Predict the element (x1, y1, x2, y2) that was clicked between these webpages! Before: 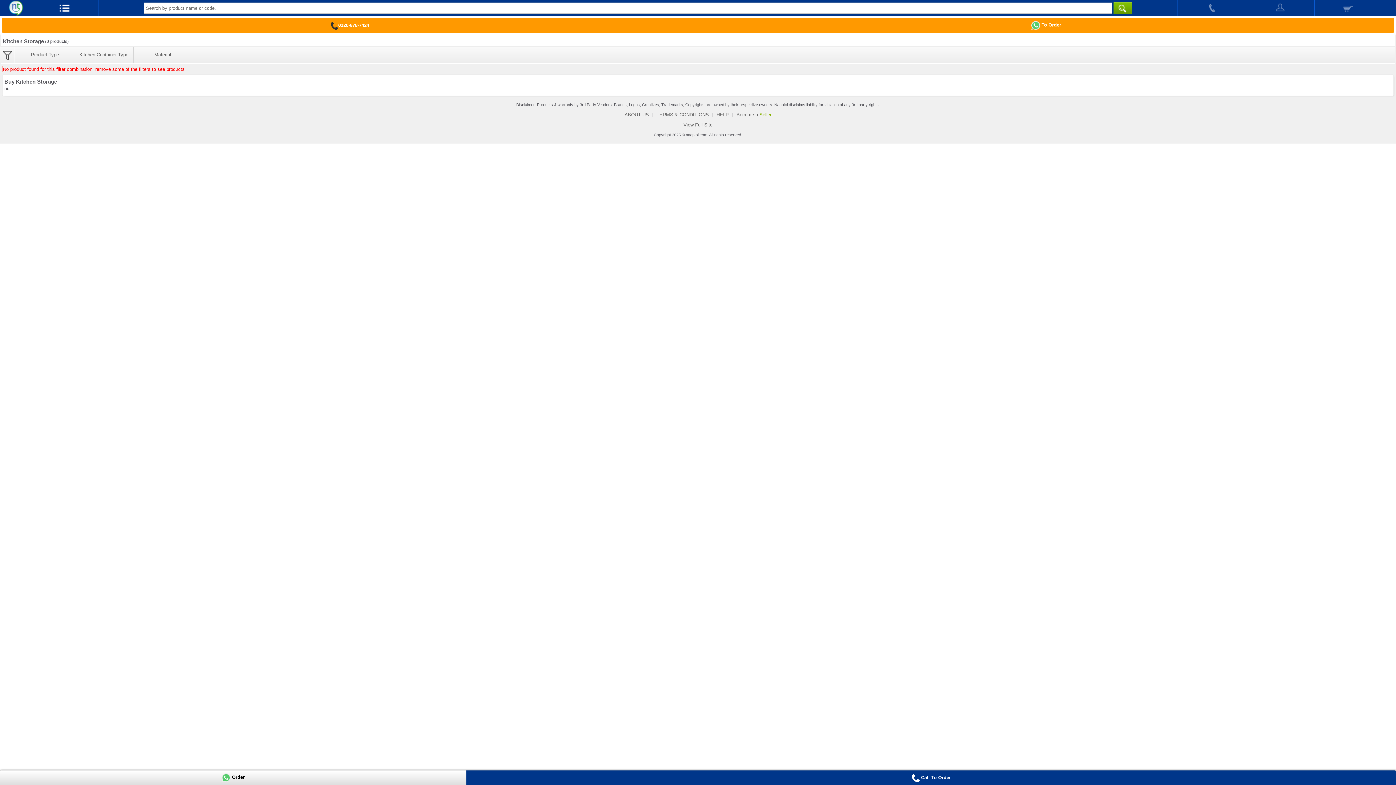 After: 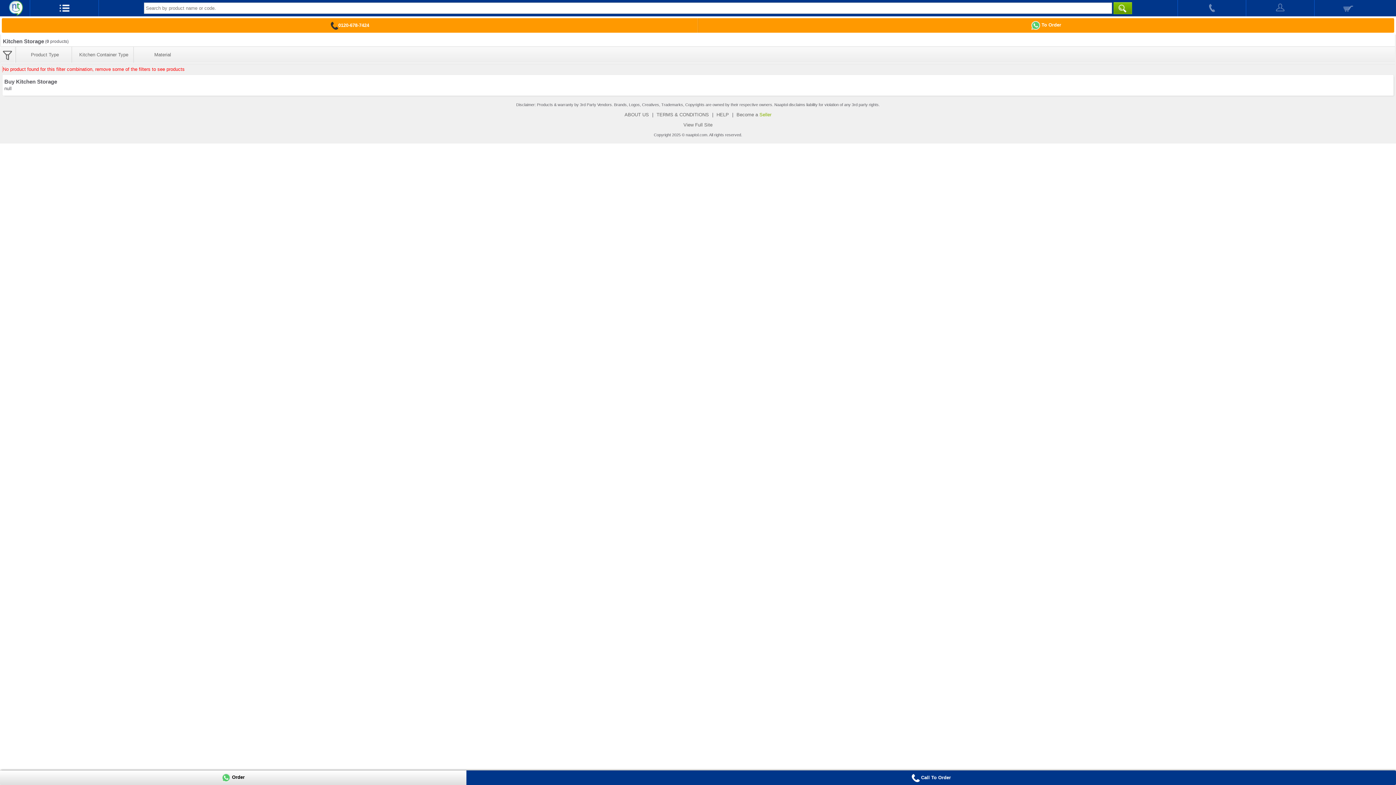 Action: label: 0120-678-7424 bbox: (330, 22, 369, 28)